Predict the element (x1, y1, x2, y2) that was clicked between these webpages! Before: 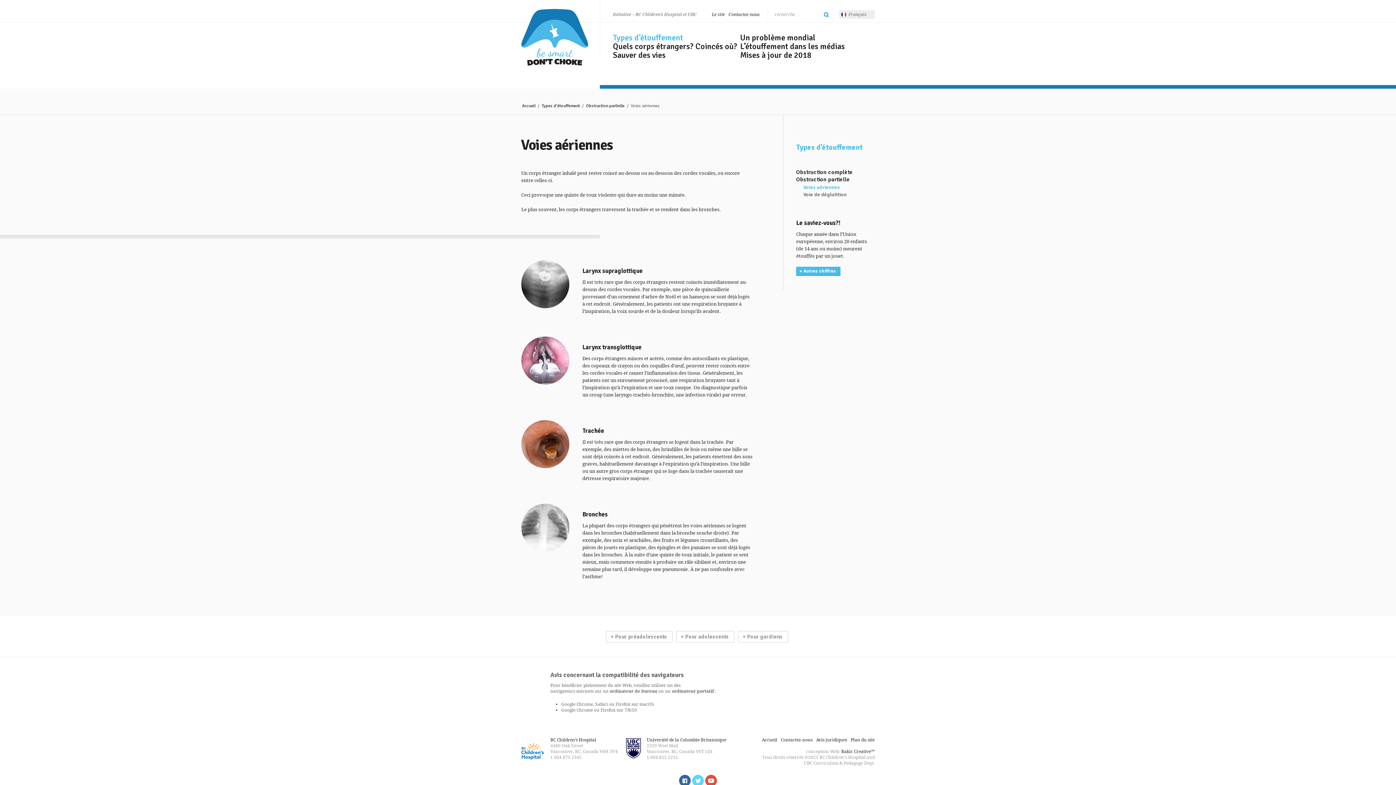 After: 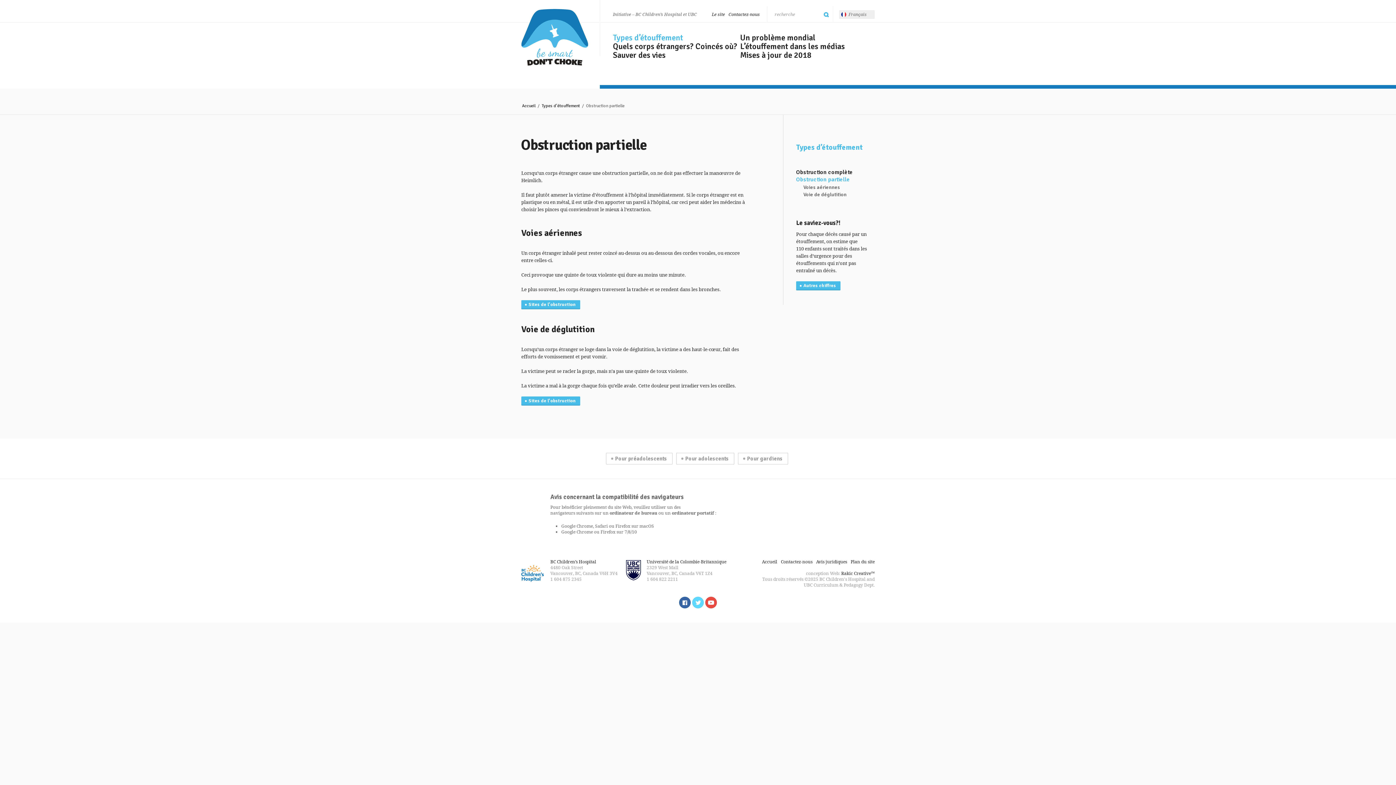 Action: bbox: (796, 176, 850, 183) label: Obstruction partielle